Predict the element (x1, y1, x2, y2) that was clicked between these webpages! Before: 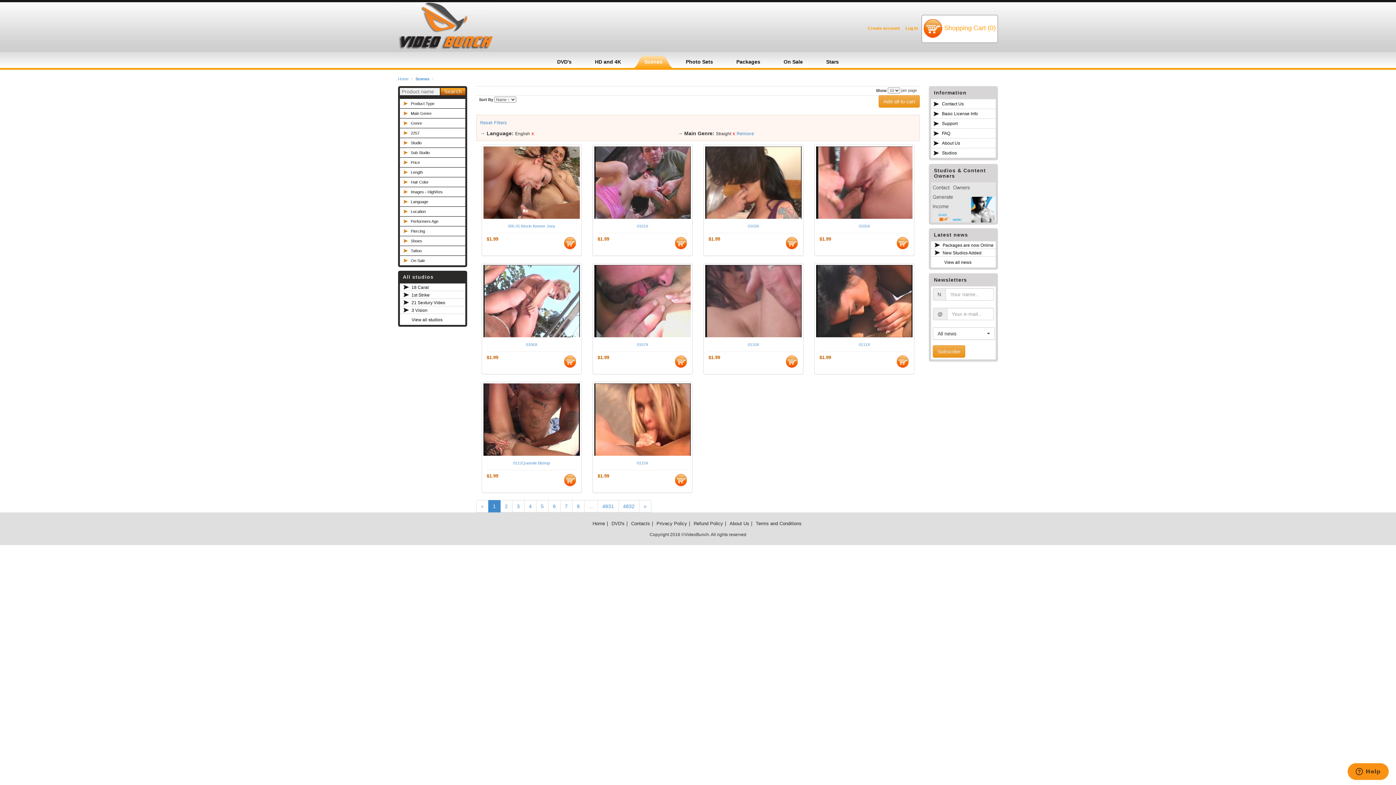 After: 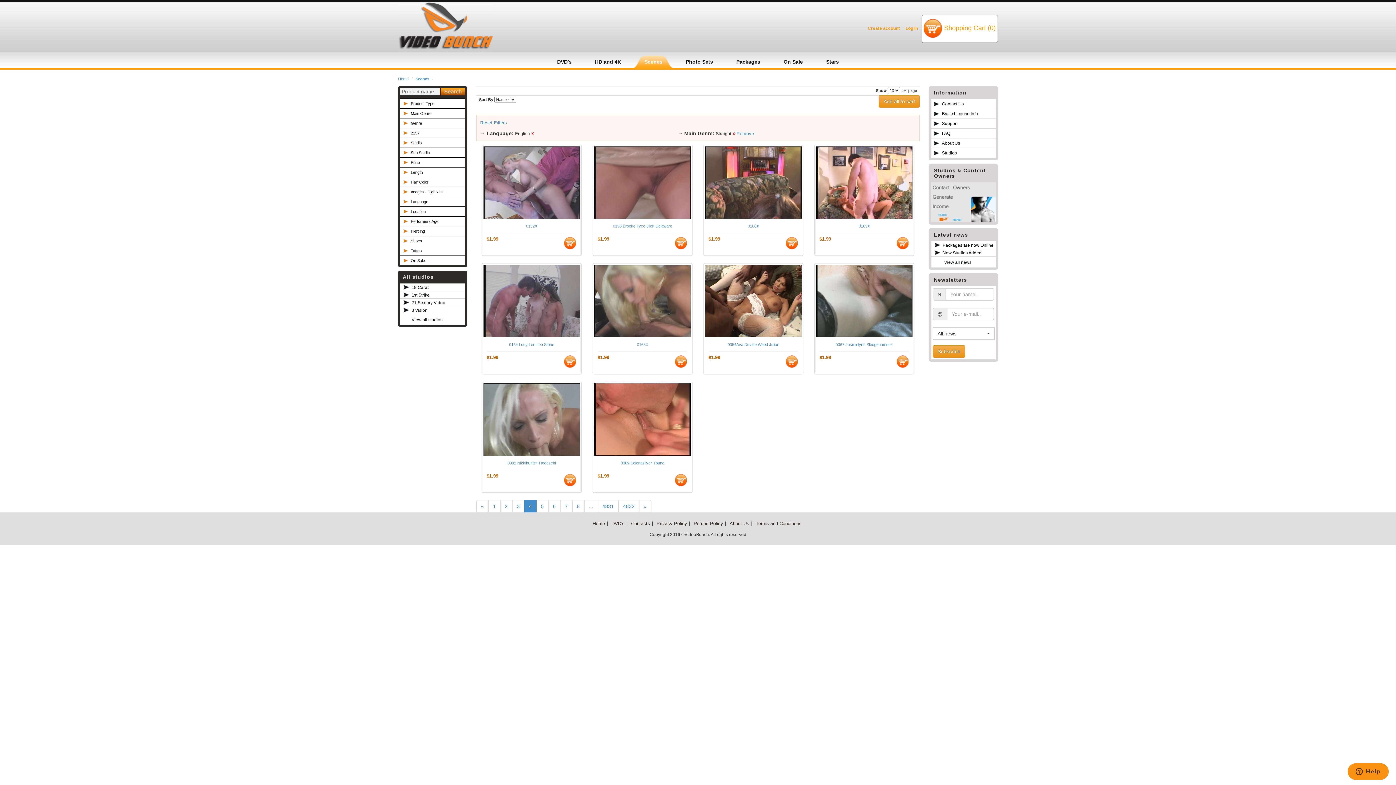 Action: label: 4 bbox: (524, 500, 536, 512)